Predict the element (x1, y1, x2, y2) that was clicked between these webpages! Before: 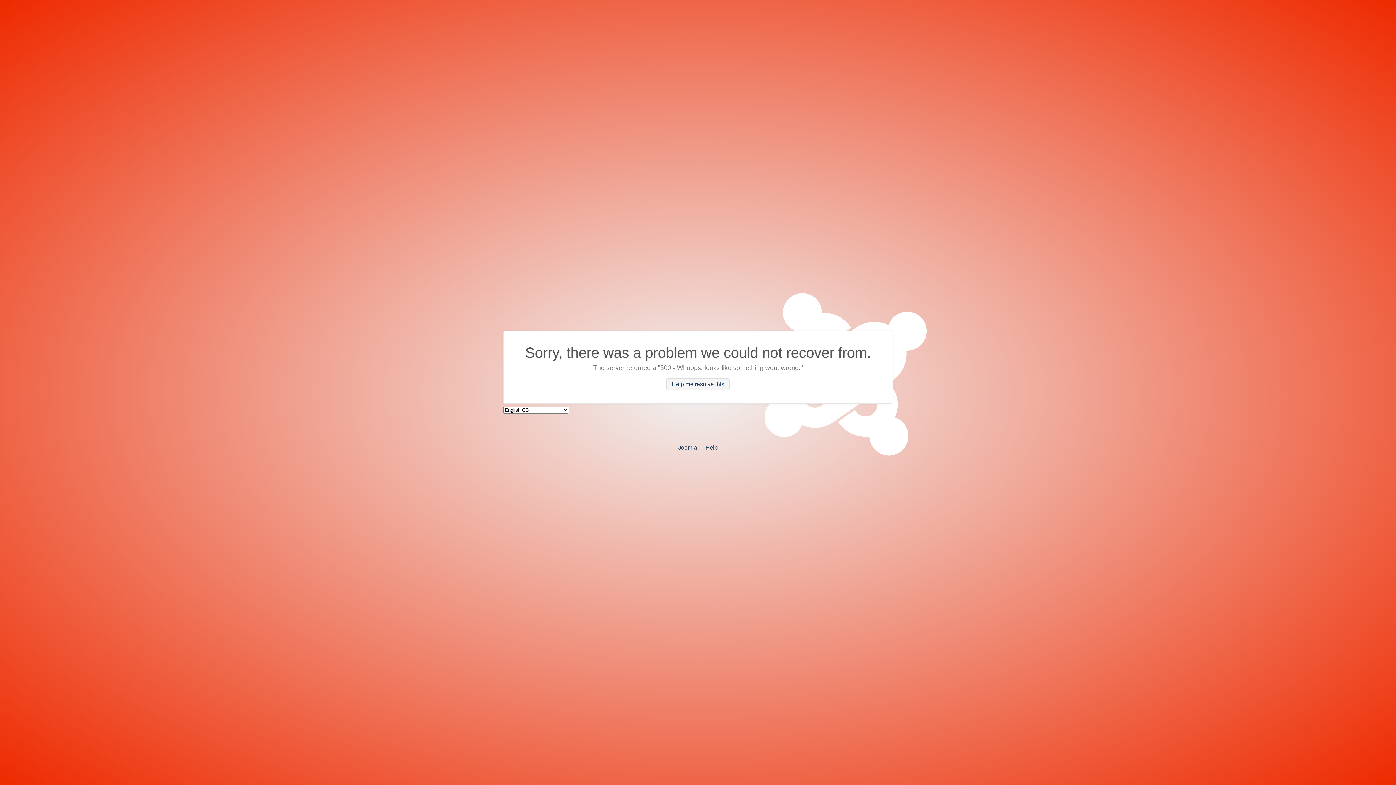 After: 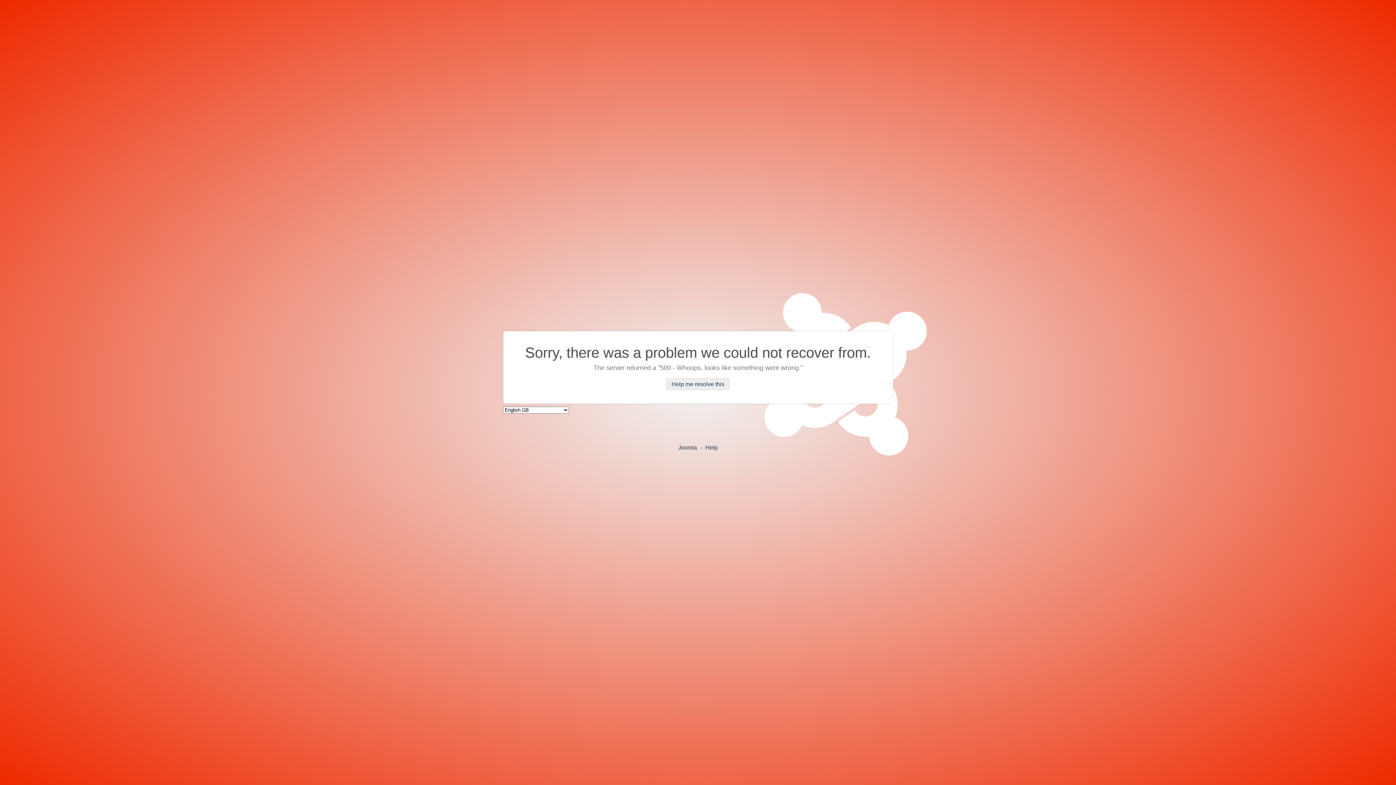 Action: bbox: (666, 378, 729, 390) label: Help me resolve this